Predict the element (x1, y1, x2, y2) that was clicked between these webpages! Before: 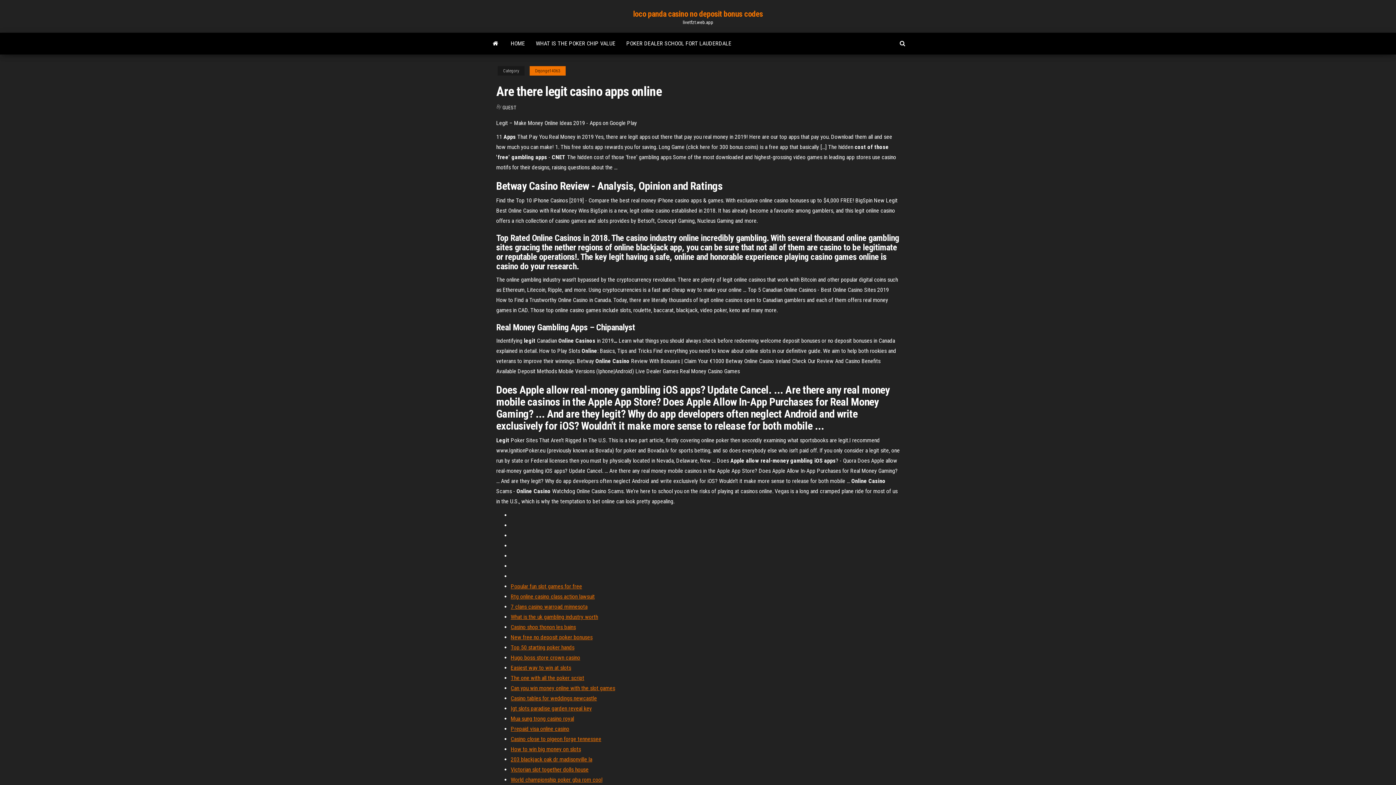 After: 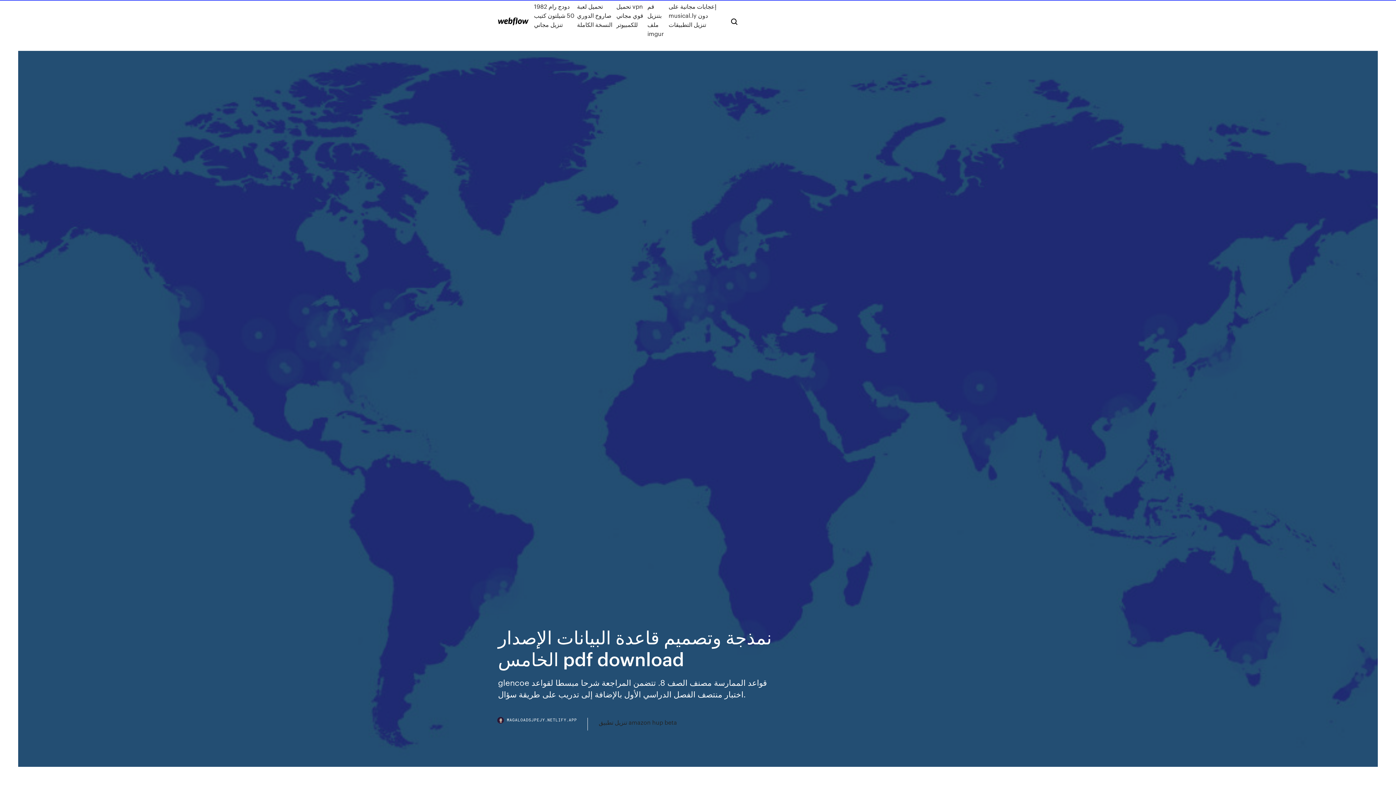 Action: label: Casino shop thonon les bains bbox: (510, 624, 576, 630)